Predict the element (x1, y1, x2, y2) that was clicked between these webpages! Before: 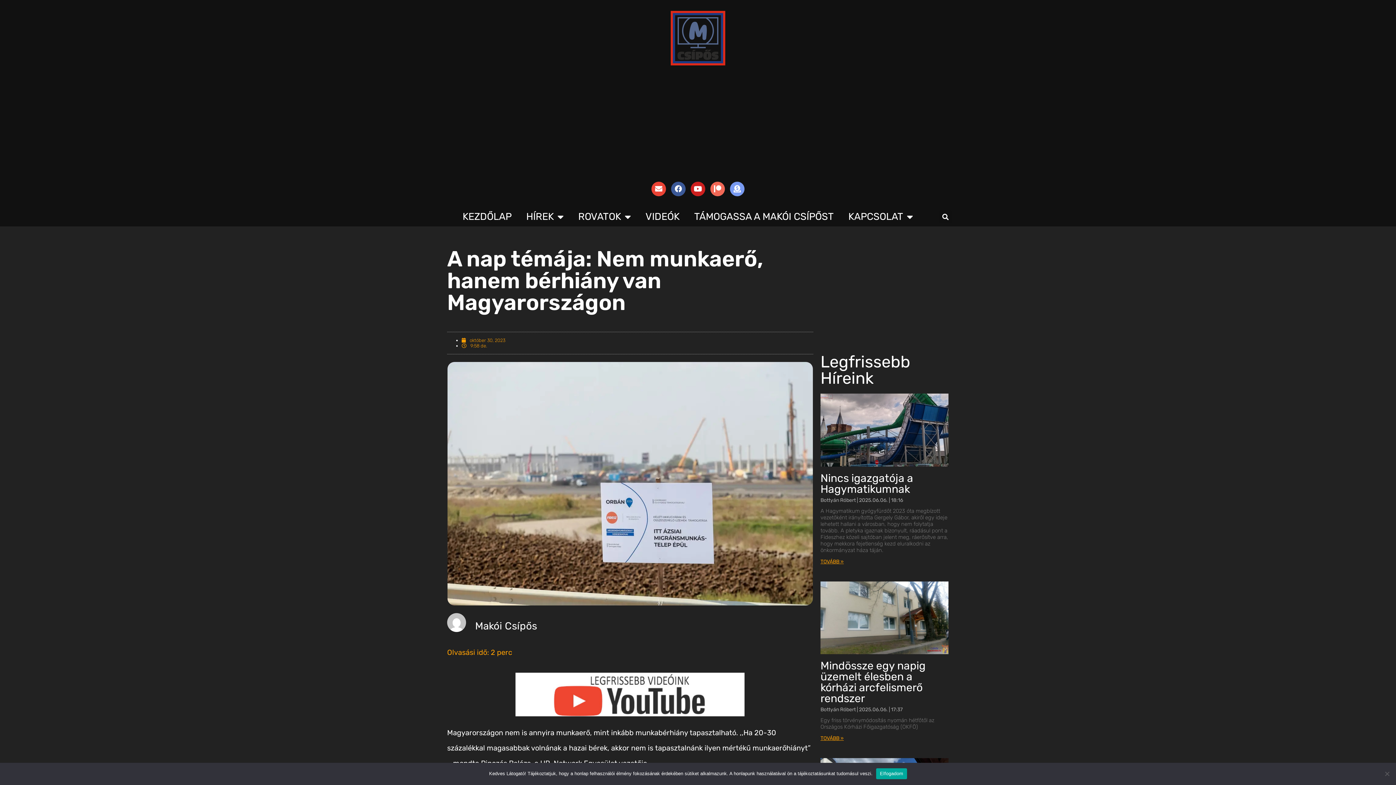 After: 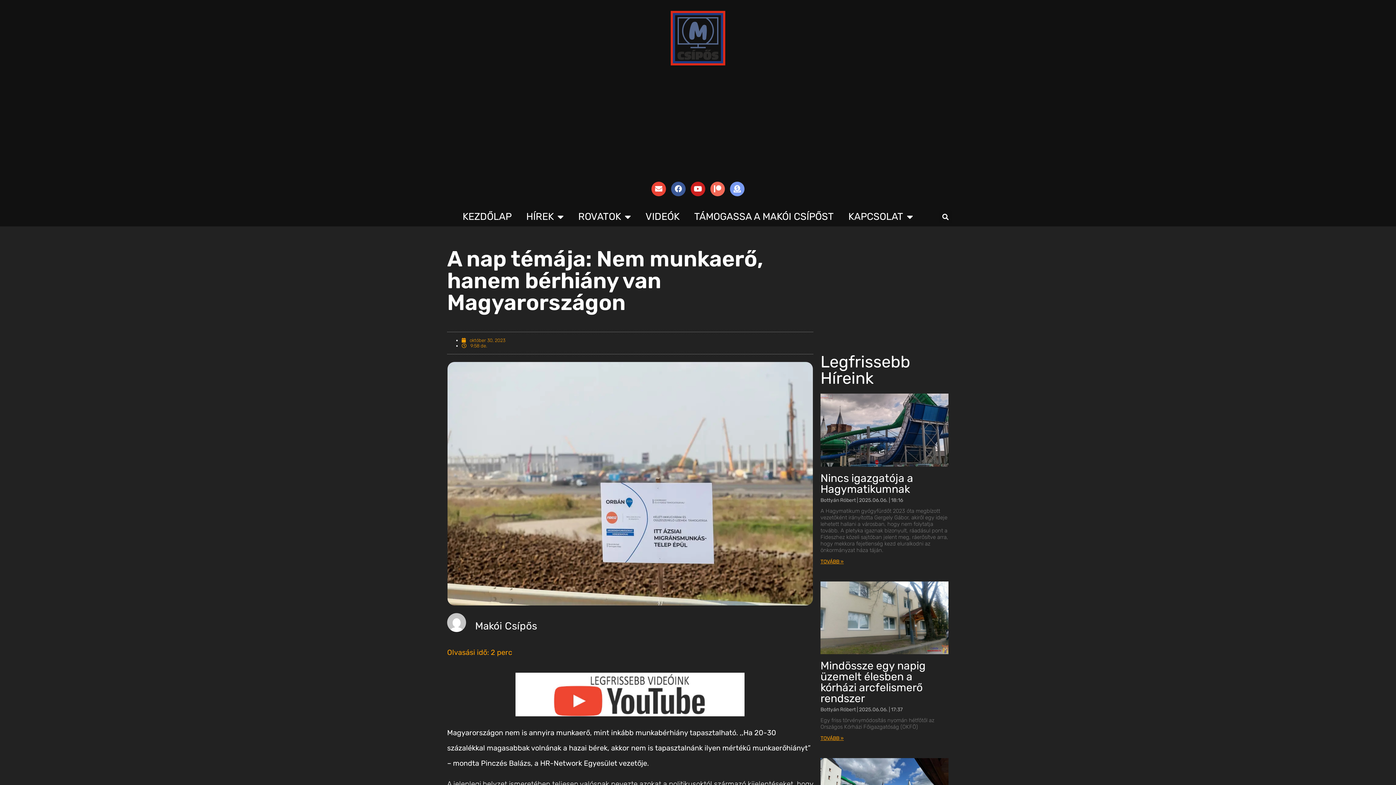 Action: bbox: (876, 768, 907, 779) label: Elfogadom